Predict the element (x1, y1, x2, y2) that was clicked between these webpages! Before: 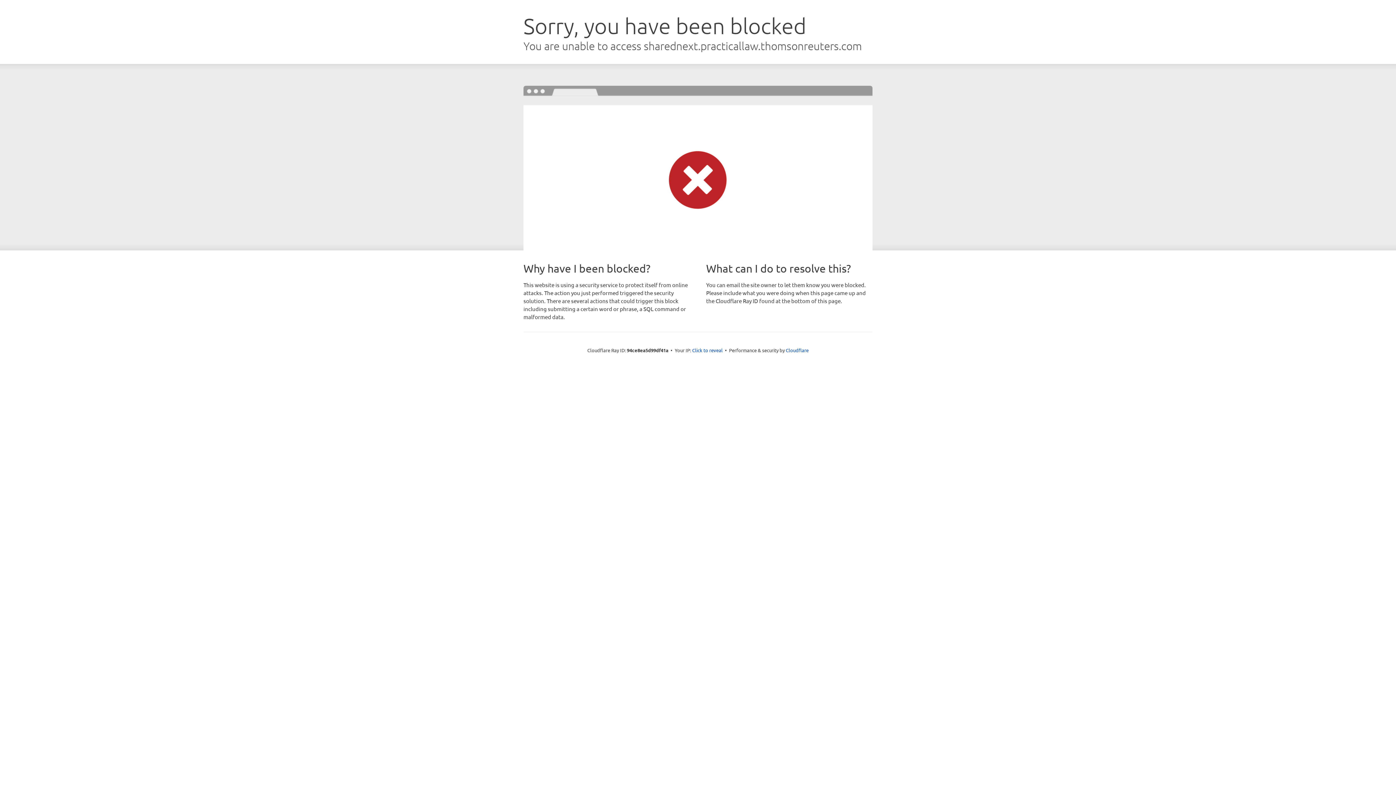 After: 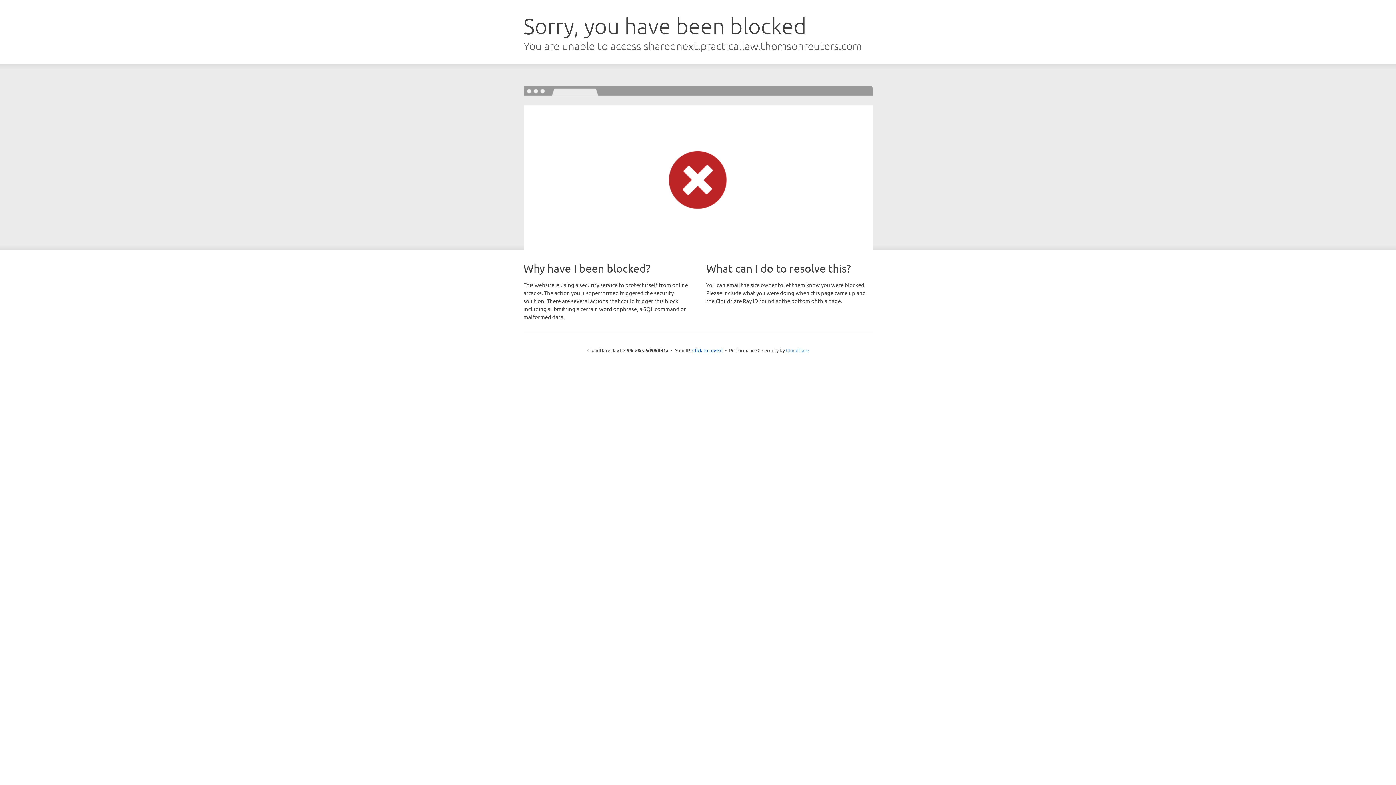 Action: label: Cloudflare bbox: (786, 347, 808, 353)